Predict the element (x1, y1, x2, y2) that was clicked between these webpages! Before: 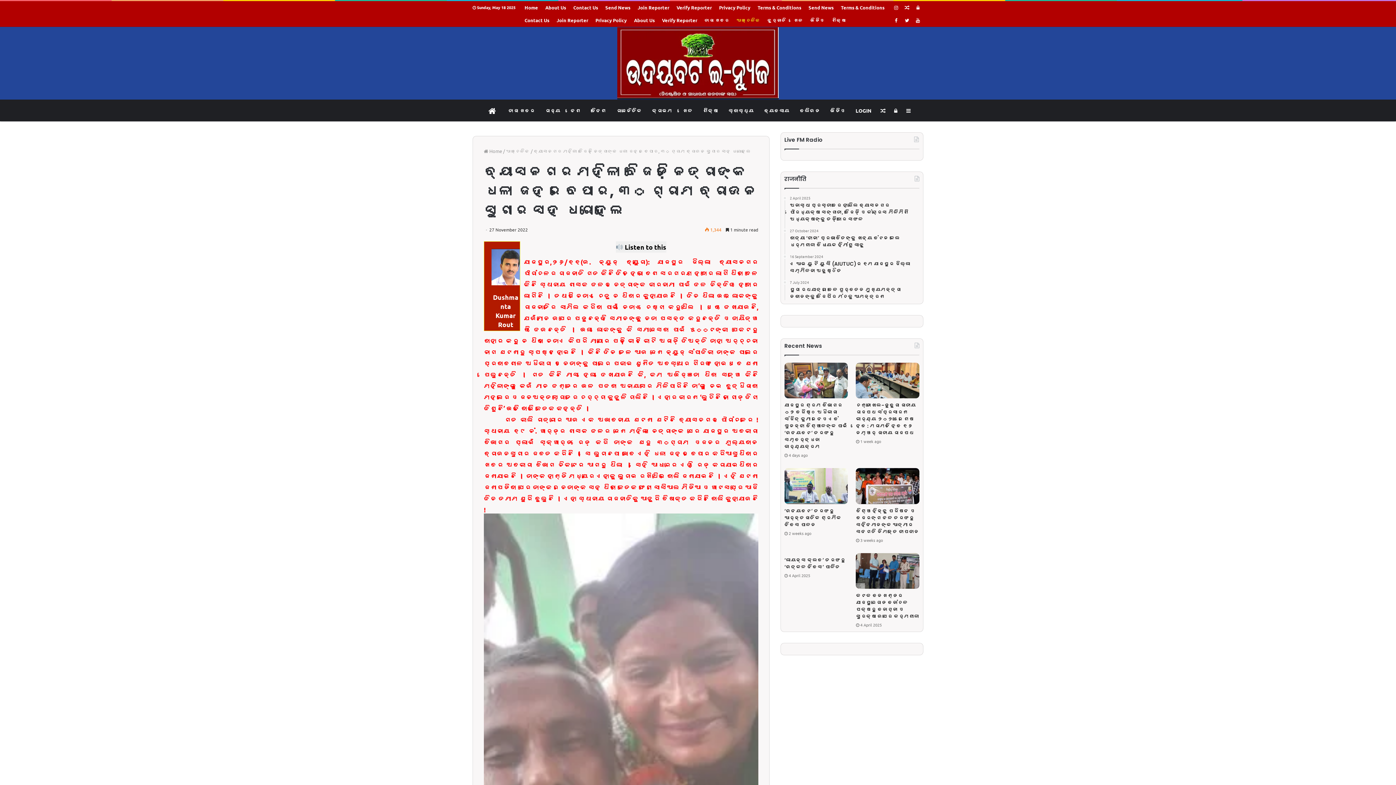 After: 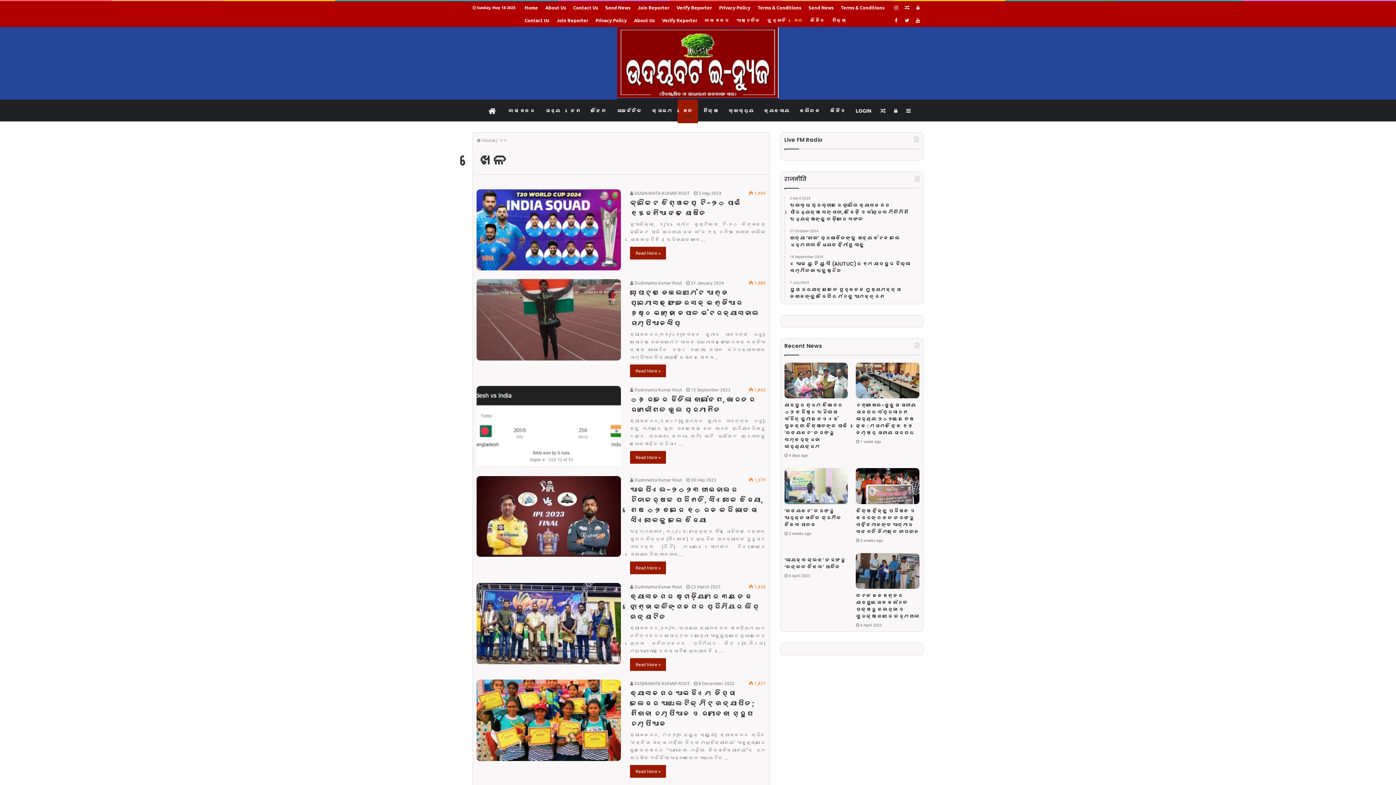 Action: bbox: (677, 99, 698, 121) label: ଖେଳ